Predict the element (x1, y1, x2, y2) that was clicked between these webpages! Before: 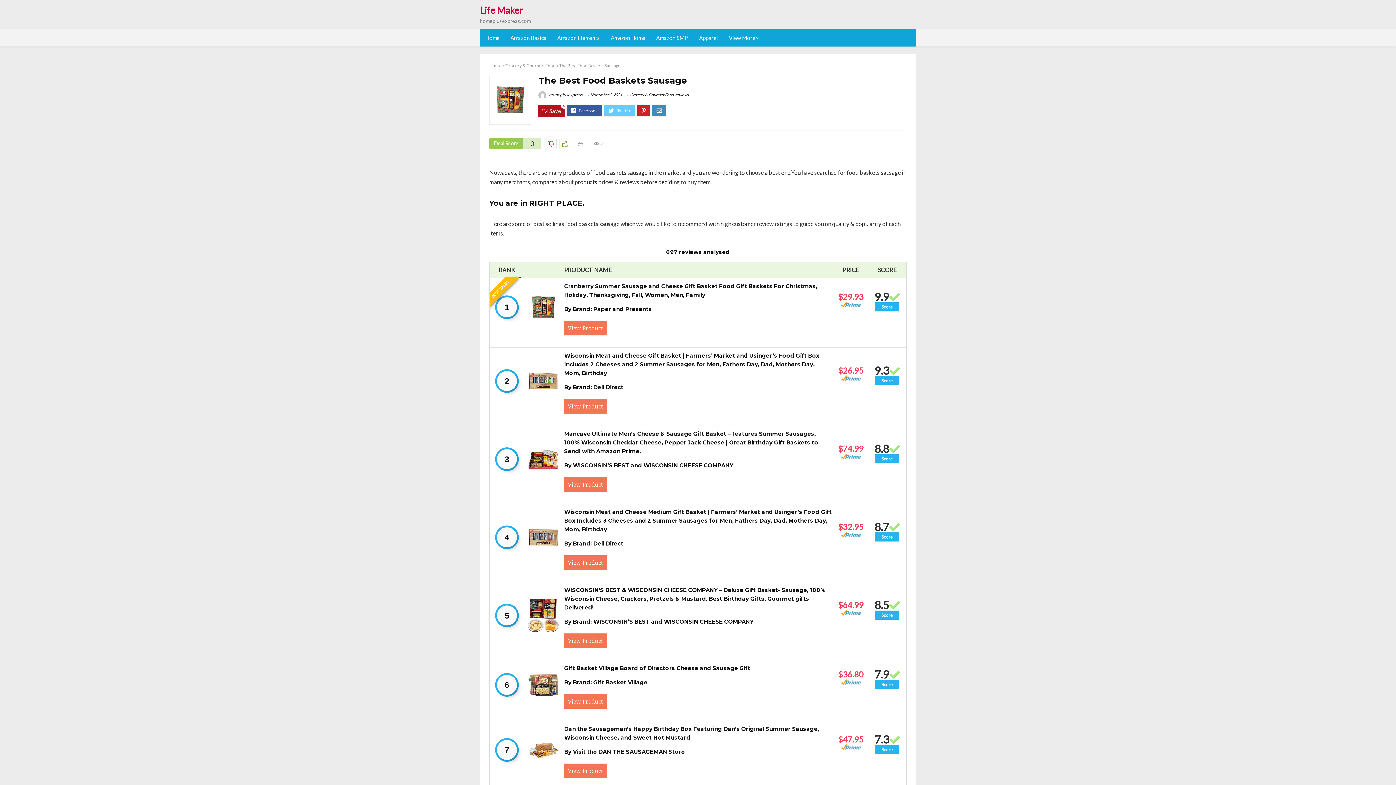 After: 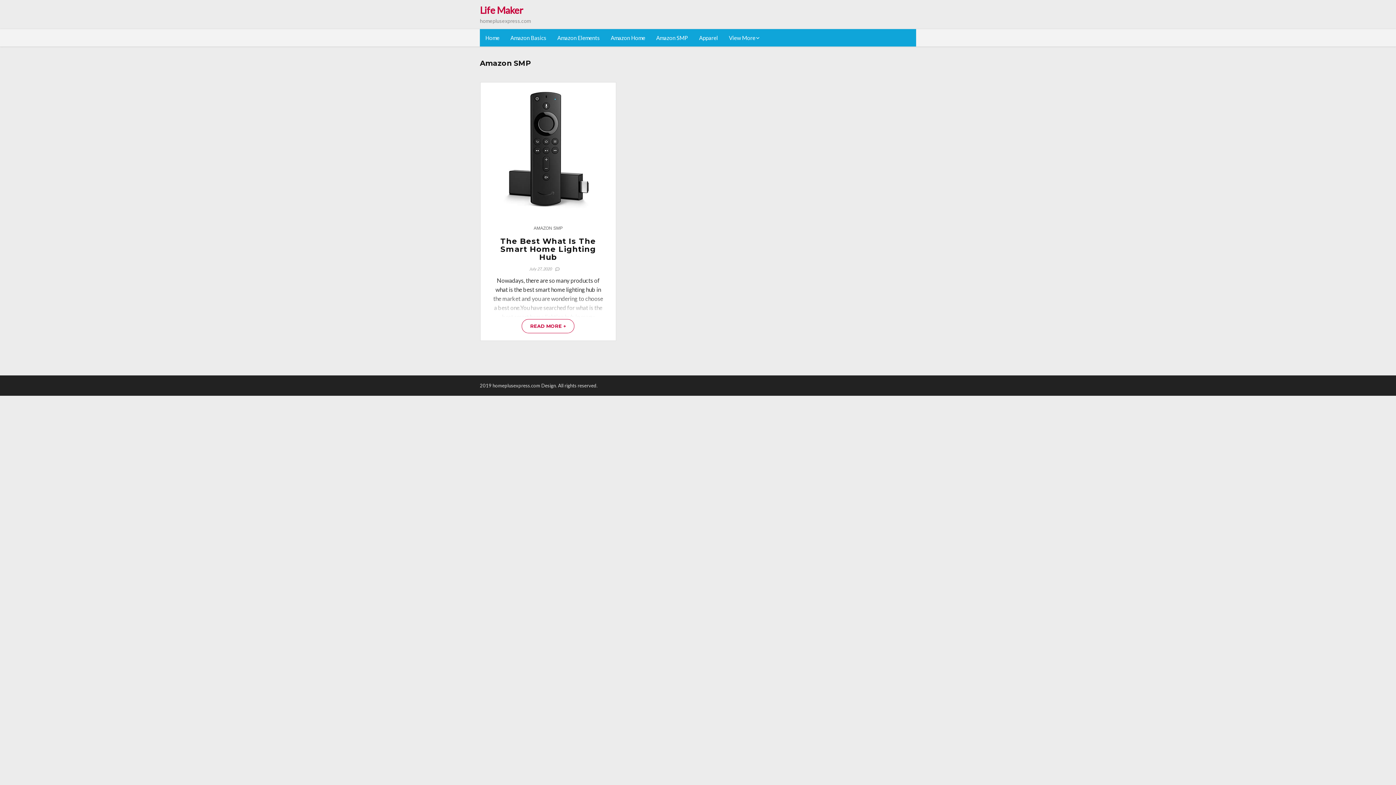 Action: label: Amazon SMP bbox: (650, 29, 693, 46)